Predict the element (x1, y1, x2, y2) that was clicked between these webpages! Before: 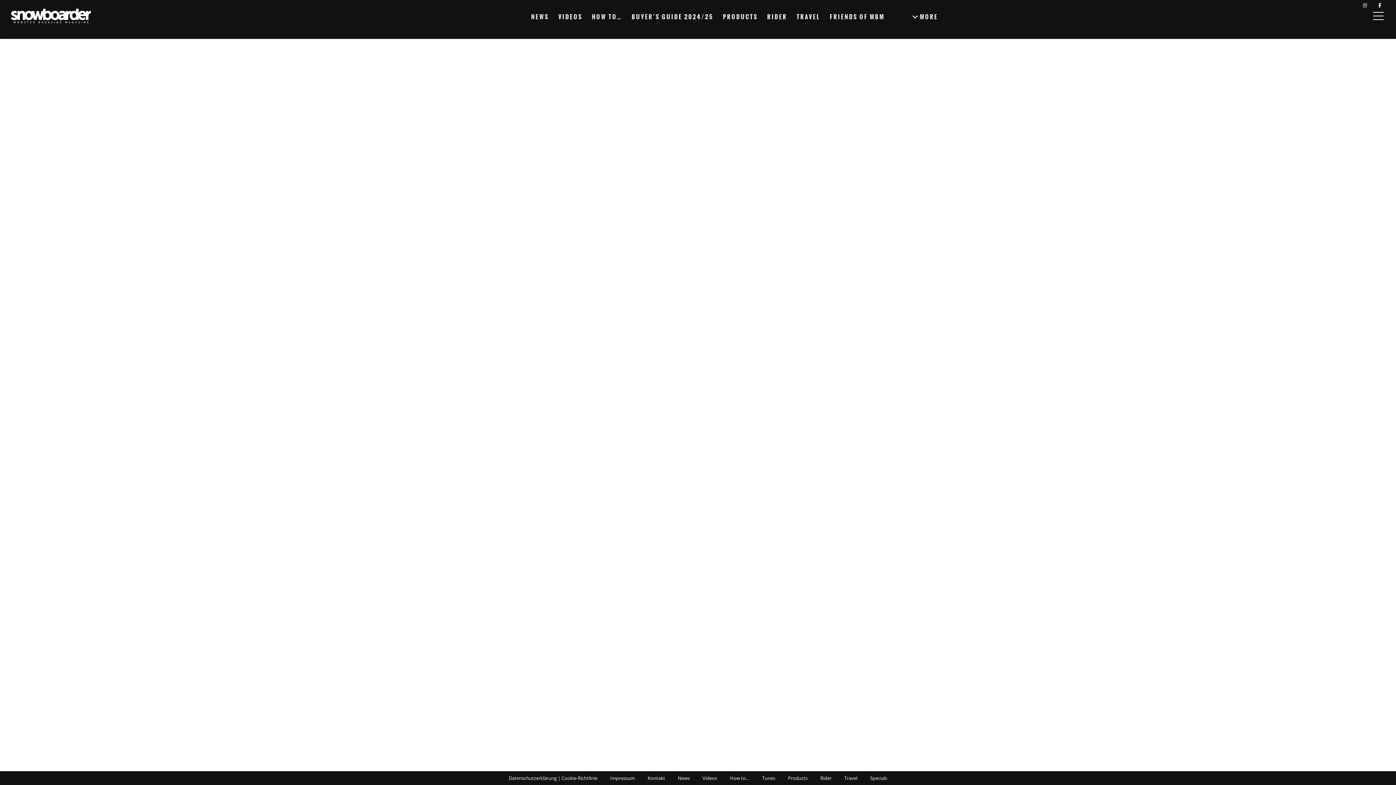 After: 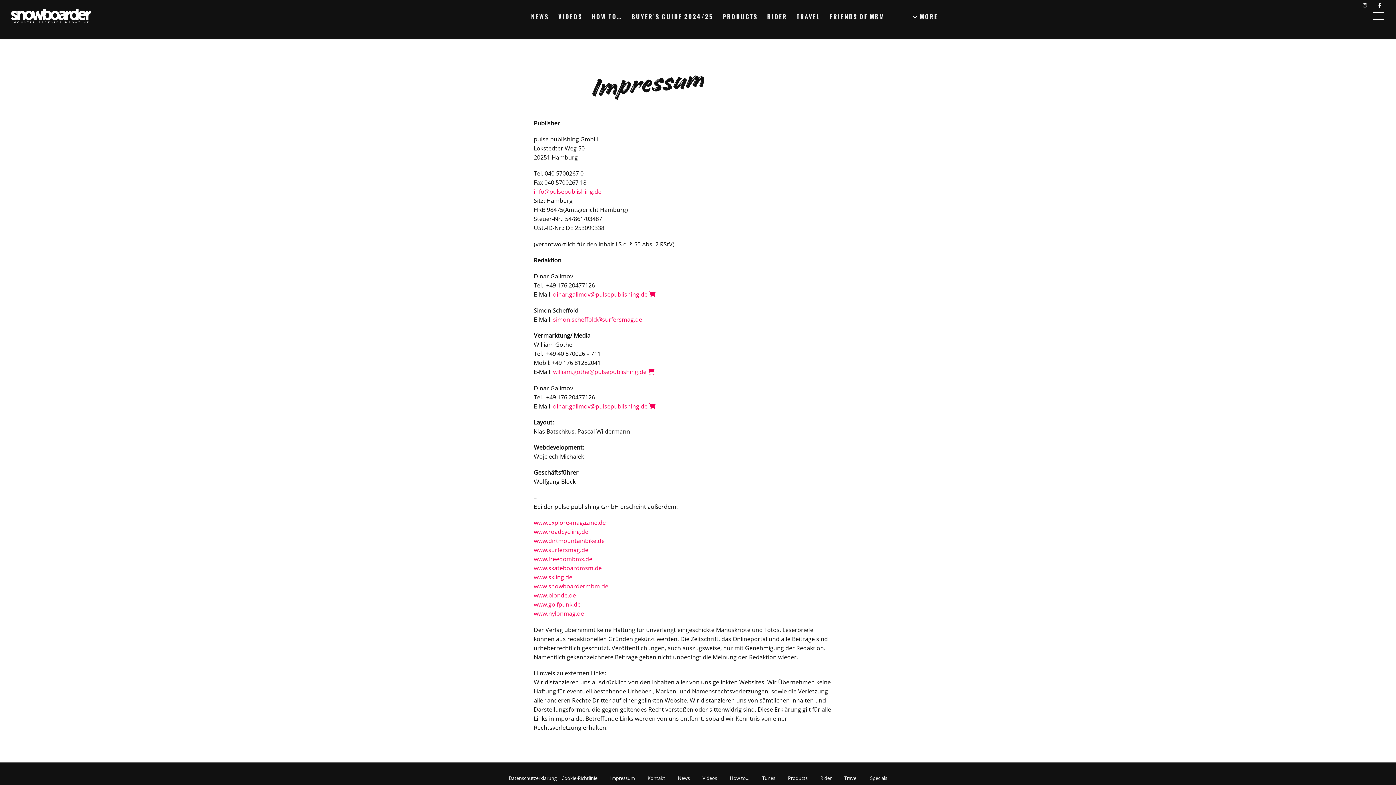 Action: bbox: (610, 775, 635, 781) label: Impressum